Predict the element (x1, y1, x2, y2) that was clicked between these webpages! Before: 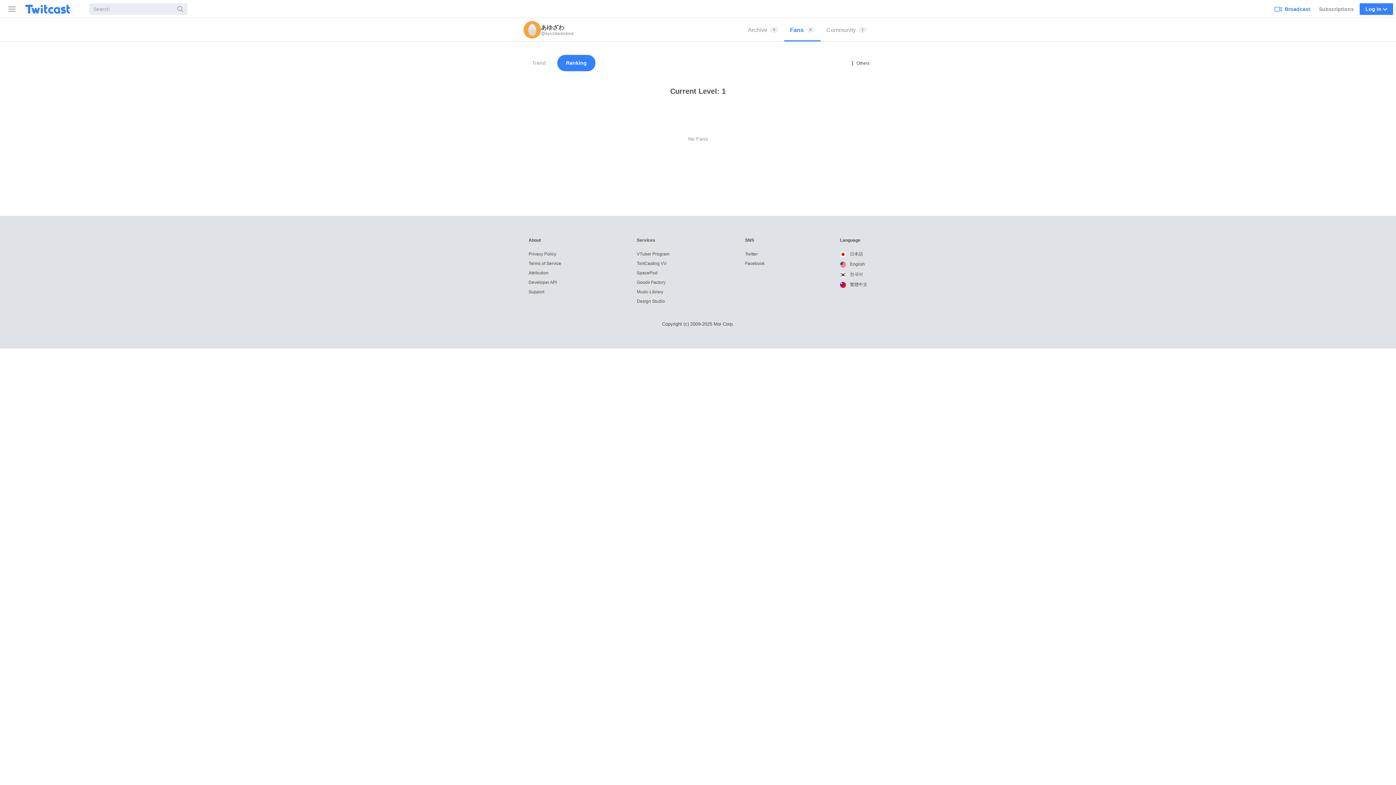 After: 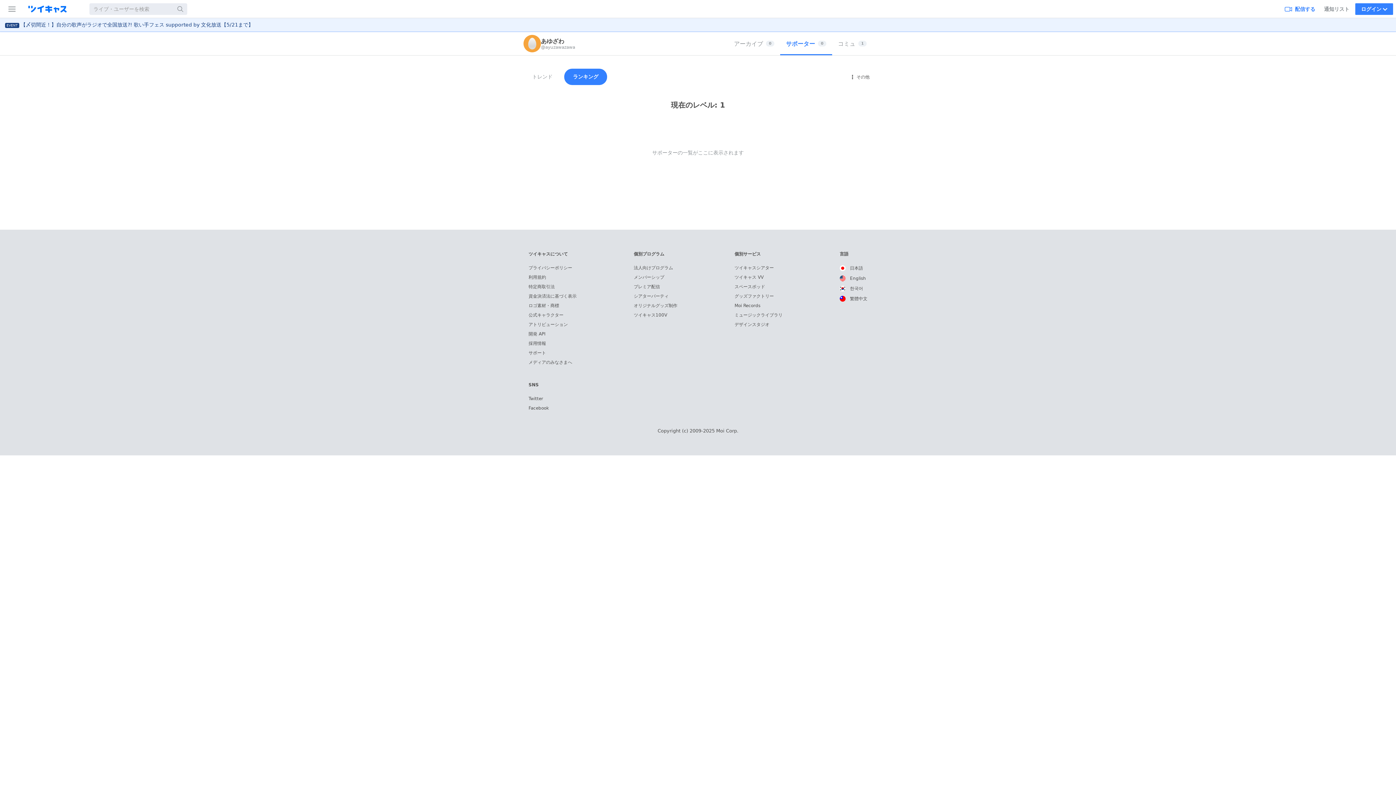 Action: bbox: (840, 251, 863, 256) label:  日本語